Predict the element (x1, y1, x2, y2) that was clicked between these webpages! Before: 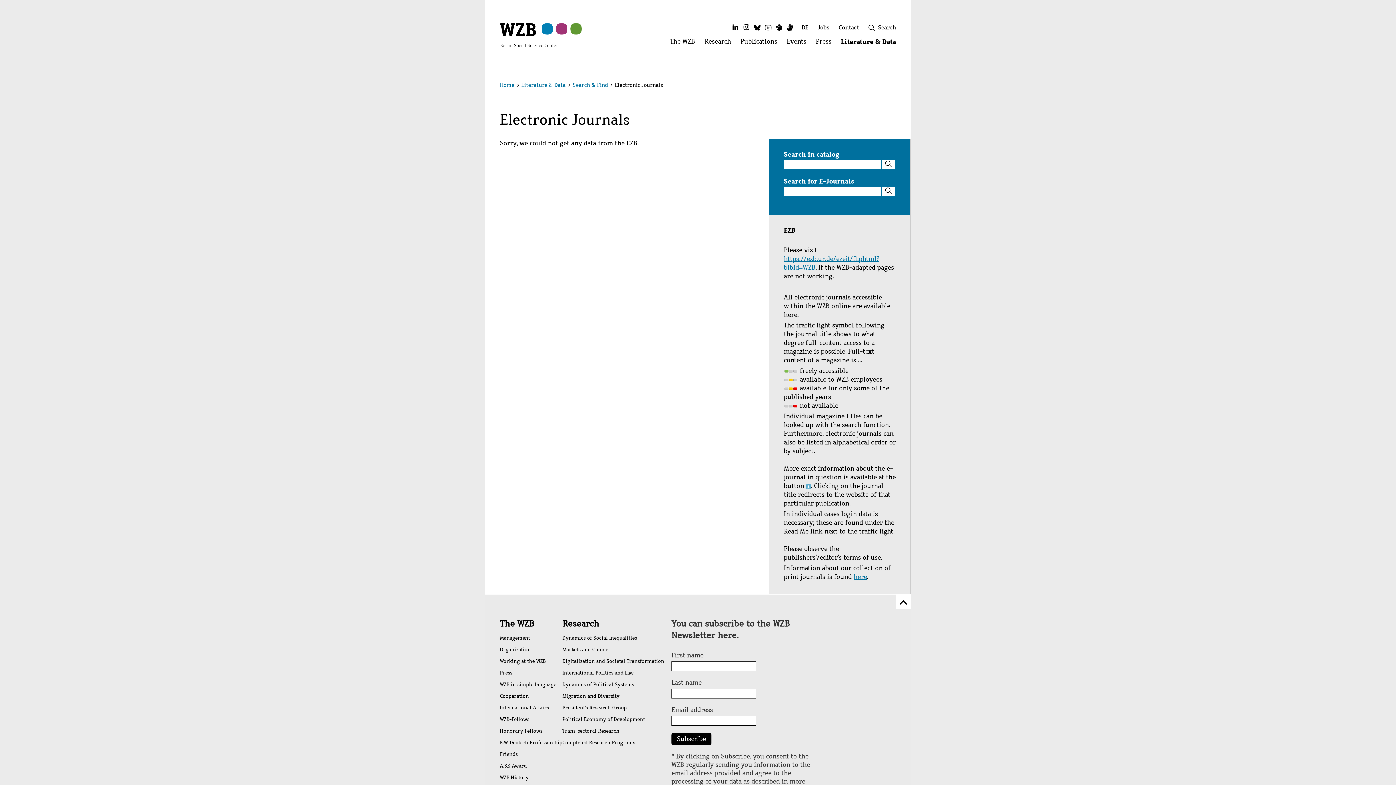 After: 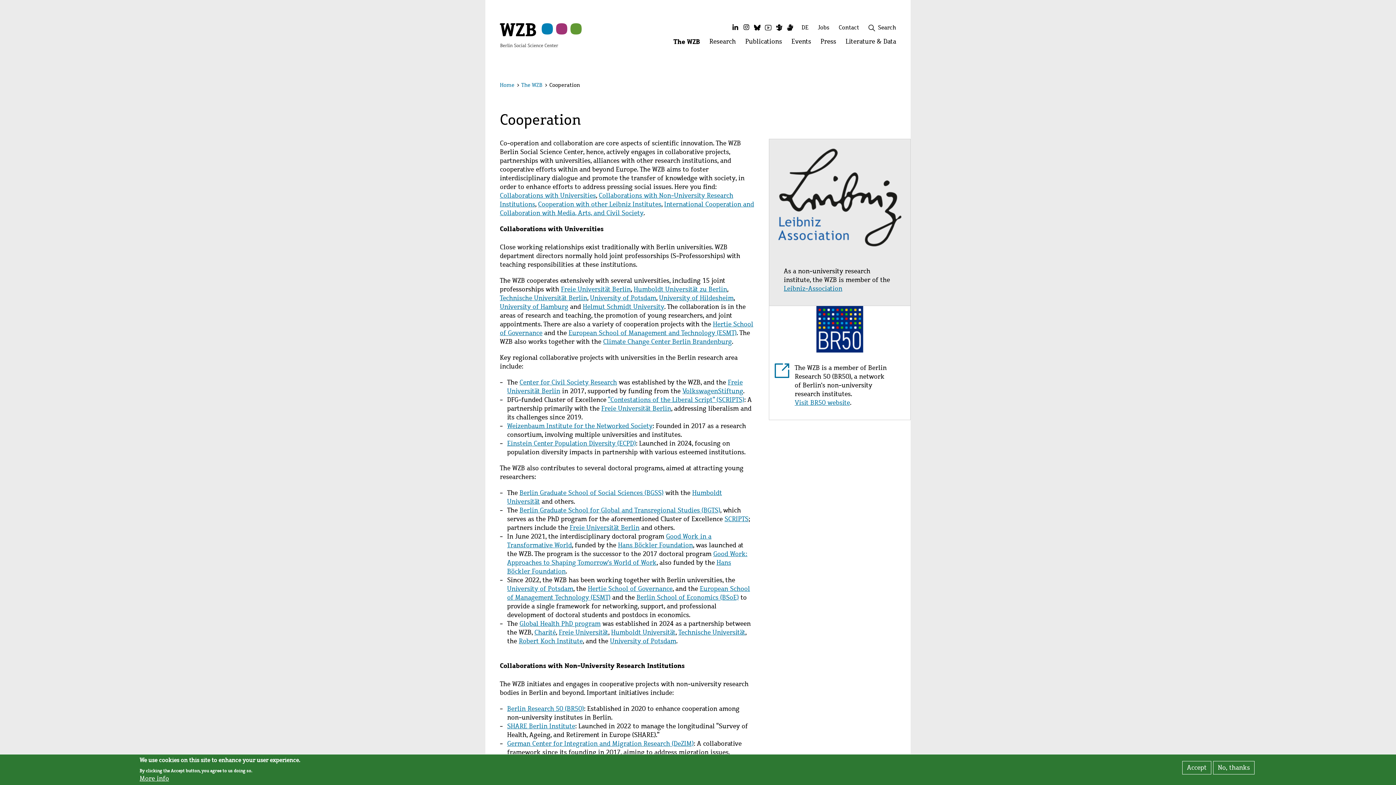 Action: bbox: (500, 691, 562, 702) label: Cooperation